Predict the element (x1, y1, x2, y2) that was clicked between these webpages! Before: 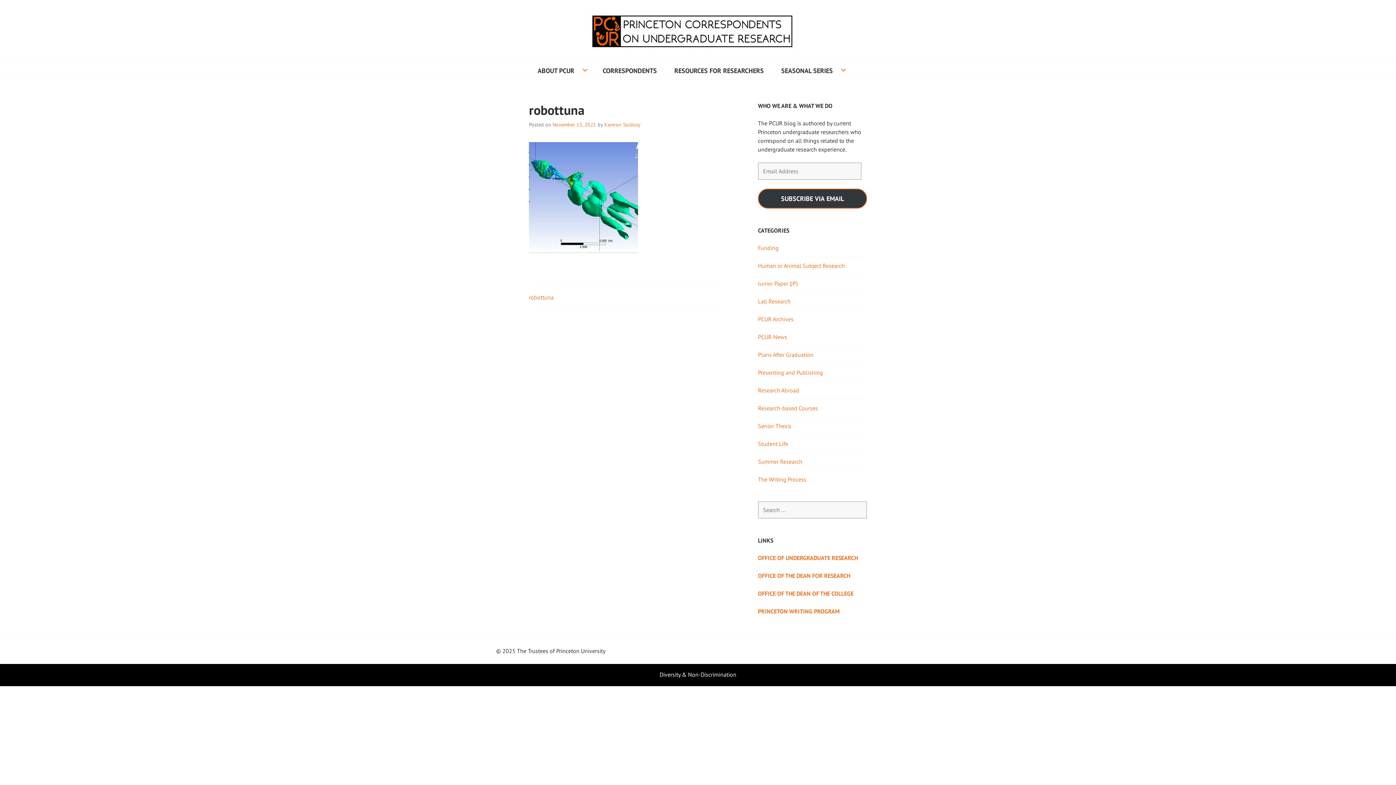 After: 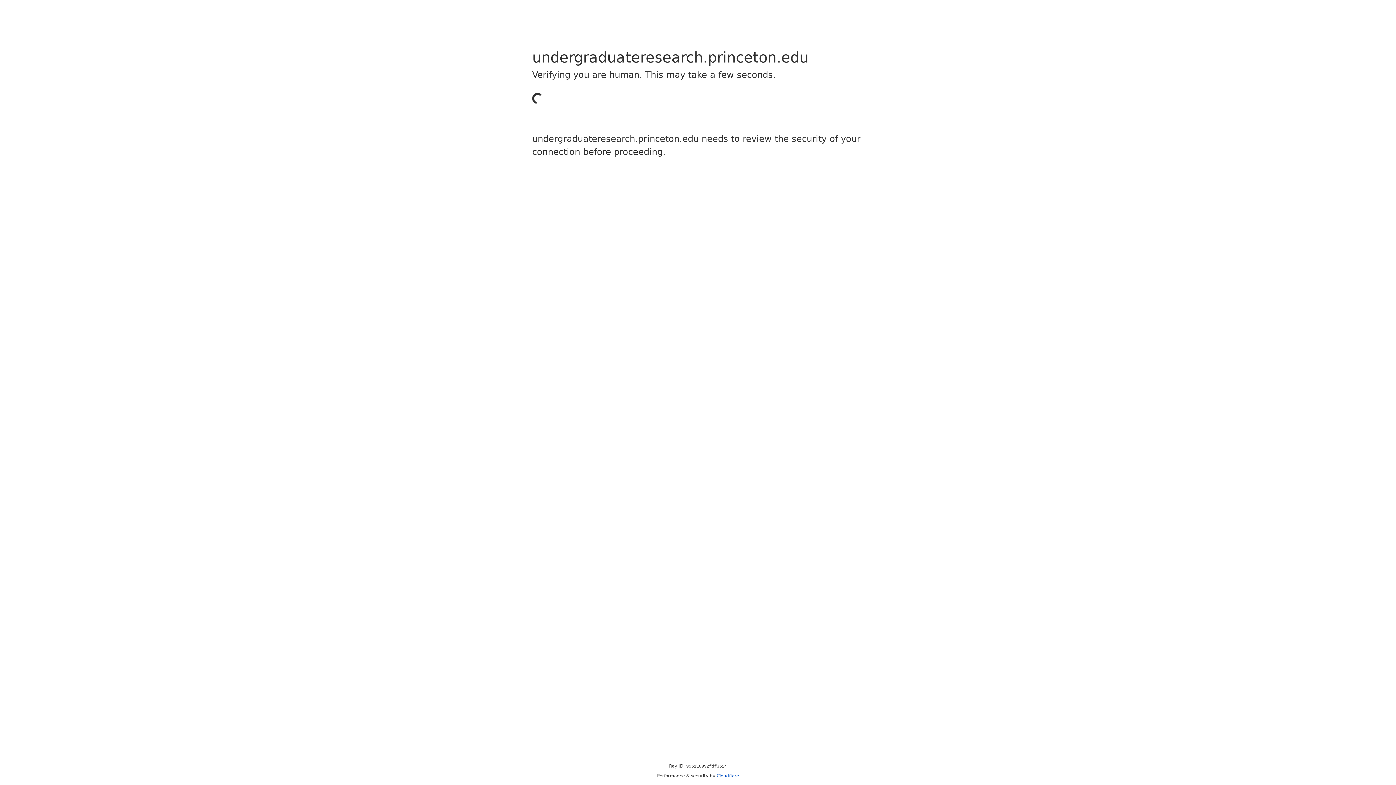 Action: label: OFFICE OF UNDERGRADUATE RESEARCH bbox: (758, 553, 867, 562)